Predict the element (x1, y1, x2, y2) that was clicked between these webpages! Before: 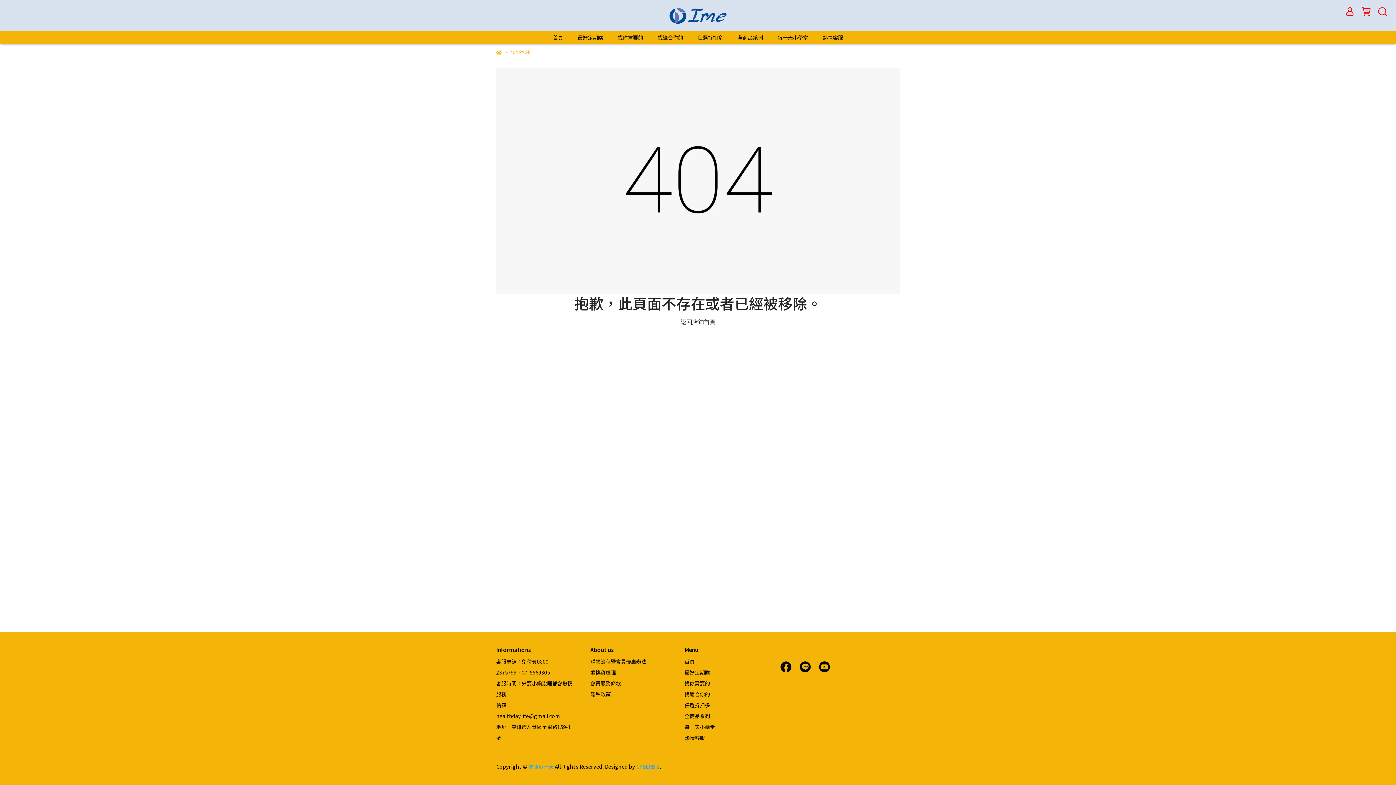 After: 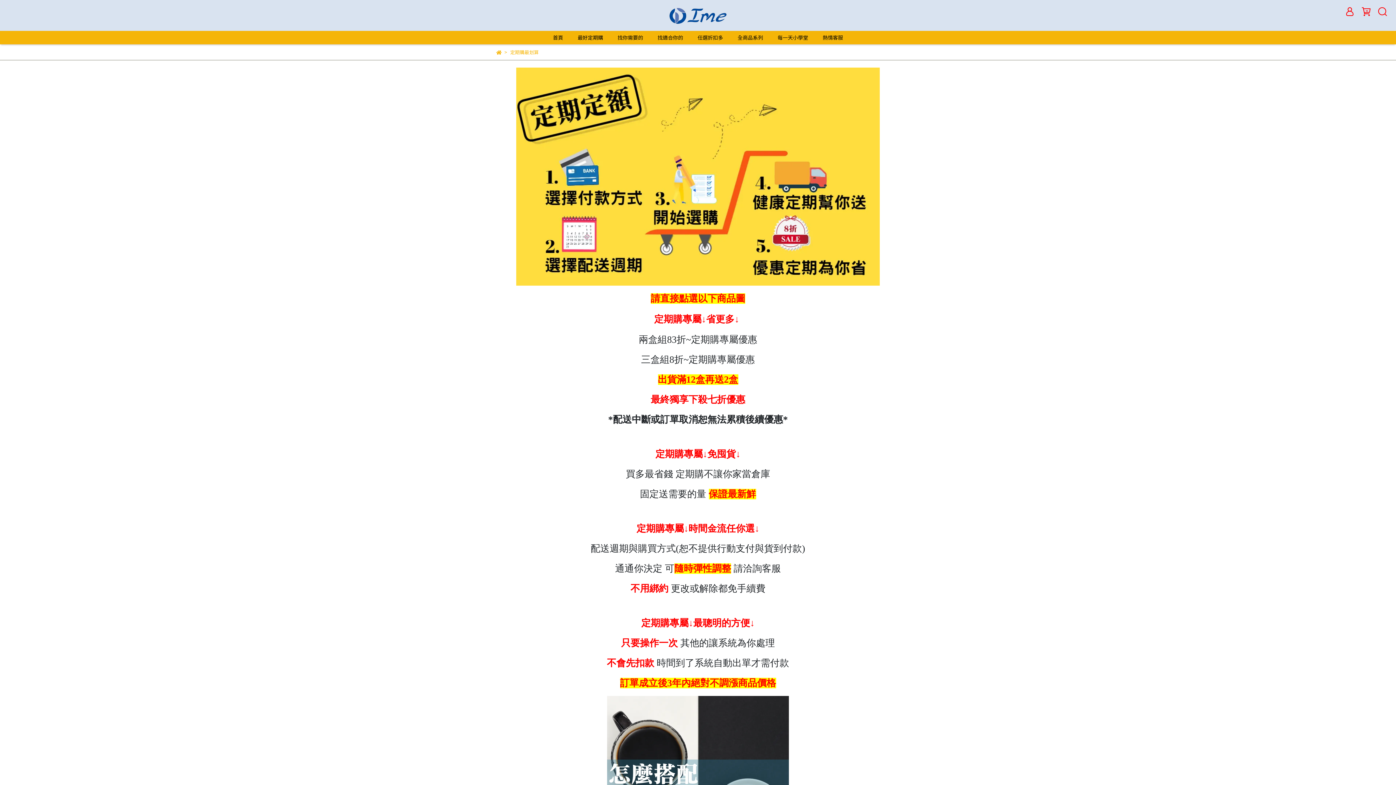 Action: label: 最好定期購 bbox: (577, 33, 603, 41)